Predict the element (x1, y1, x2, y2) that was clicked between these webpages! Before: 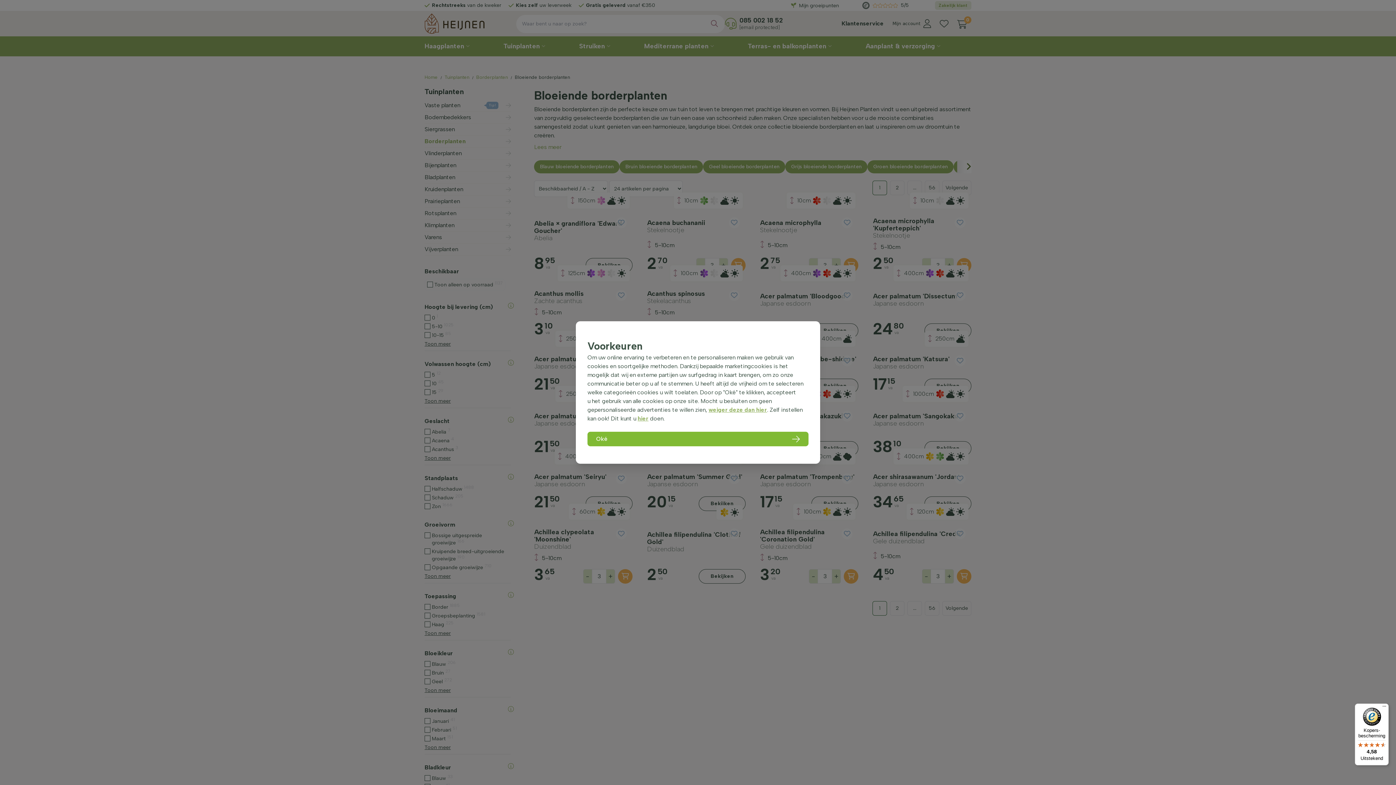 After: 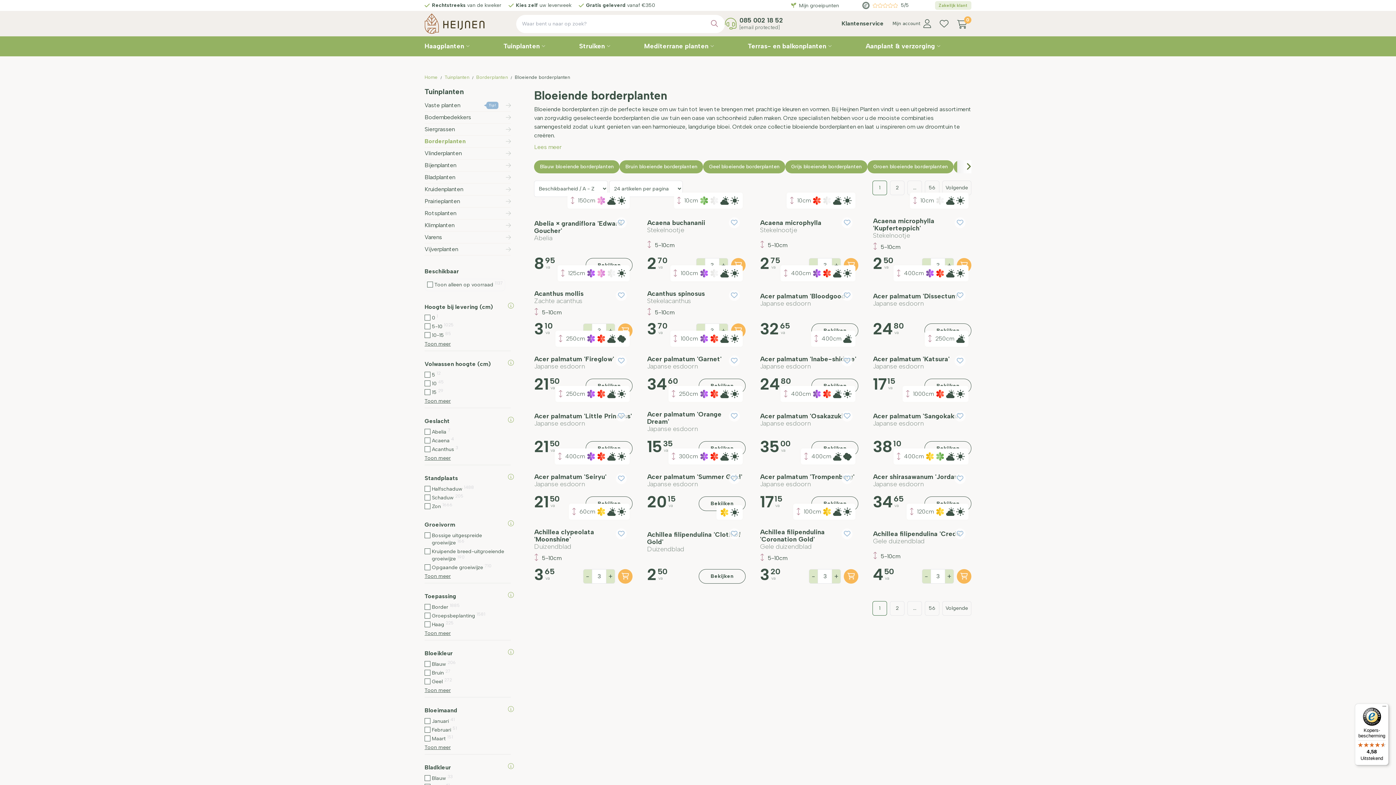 Action: label: weiger deze dan hier bbox: (708, 406, 767, 413)